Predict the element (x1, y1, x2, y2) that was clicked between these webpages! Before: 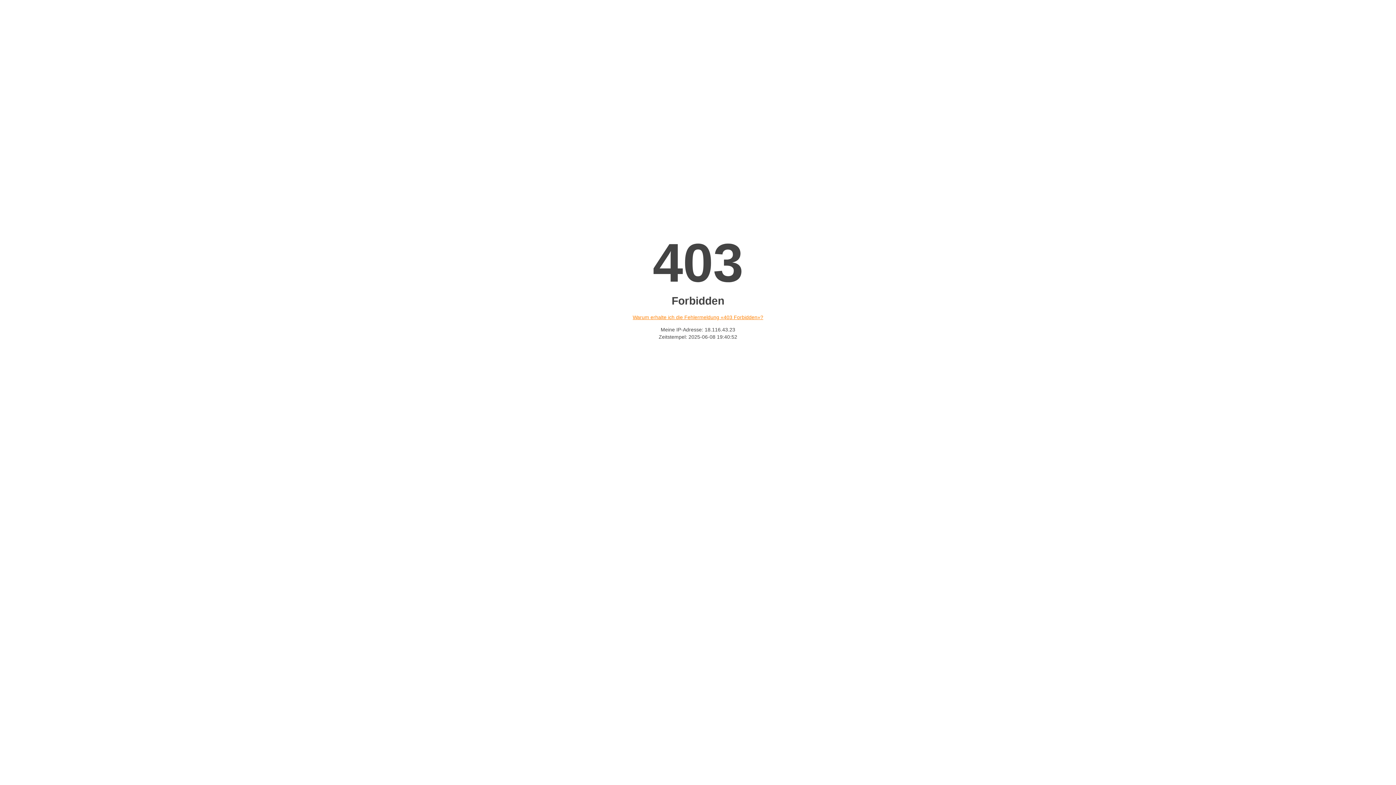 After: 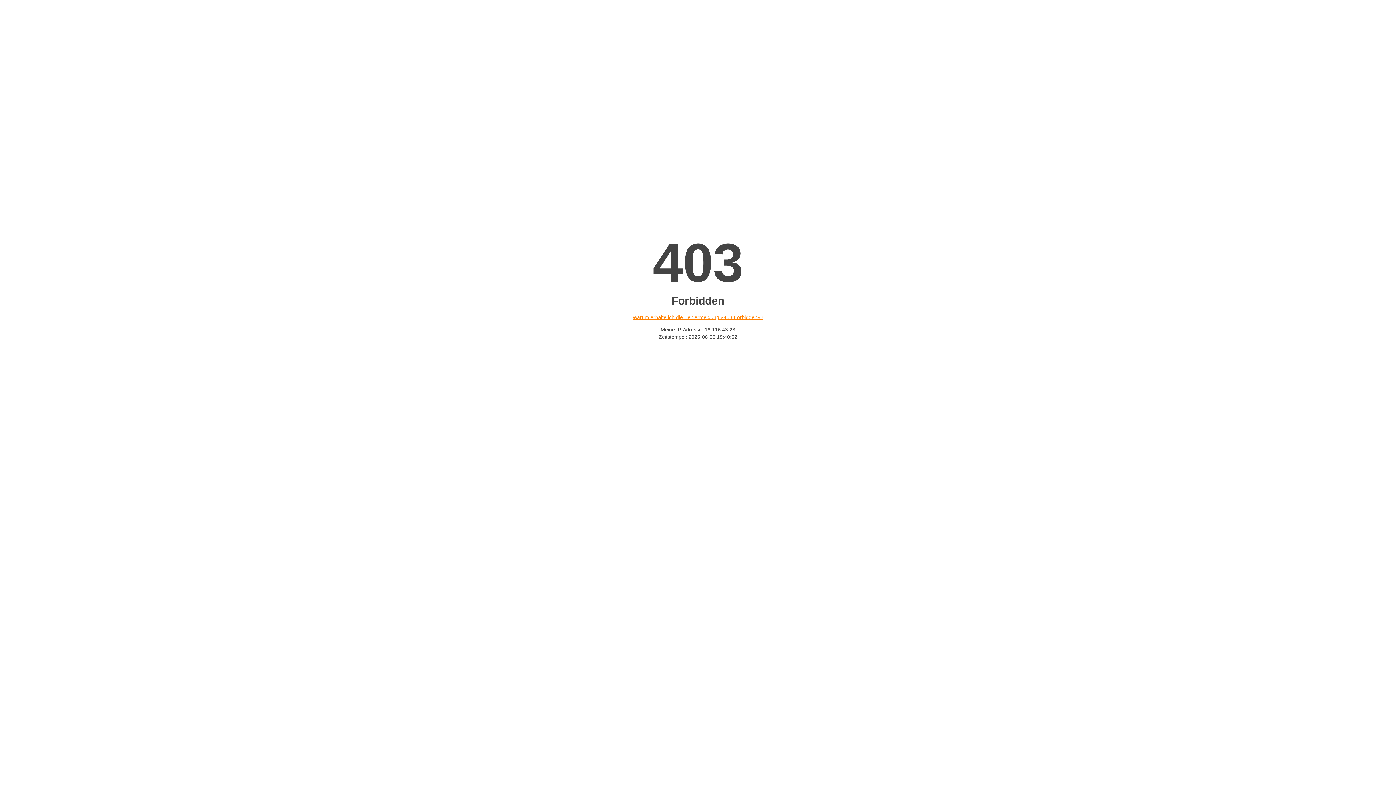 Action: bbox: (632, 314, 763, 320) label: Warum erhalte ich die Fehlermeldung «403 Forbidden»?